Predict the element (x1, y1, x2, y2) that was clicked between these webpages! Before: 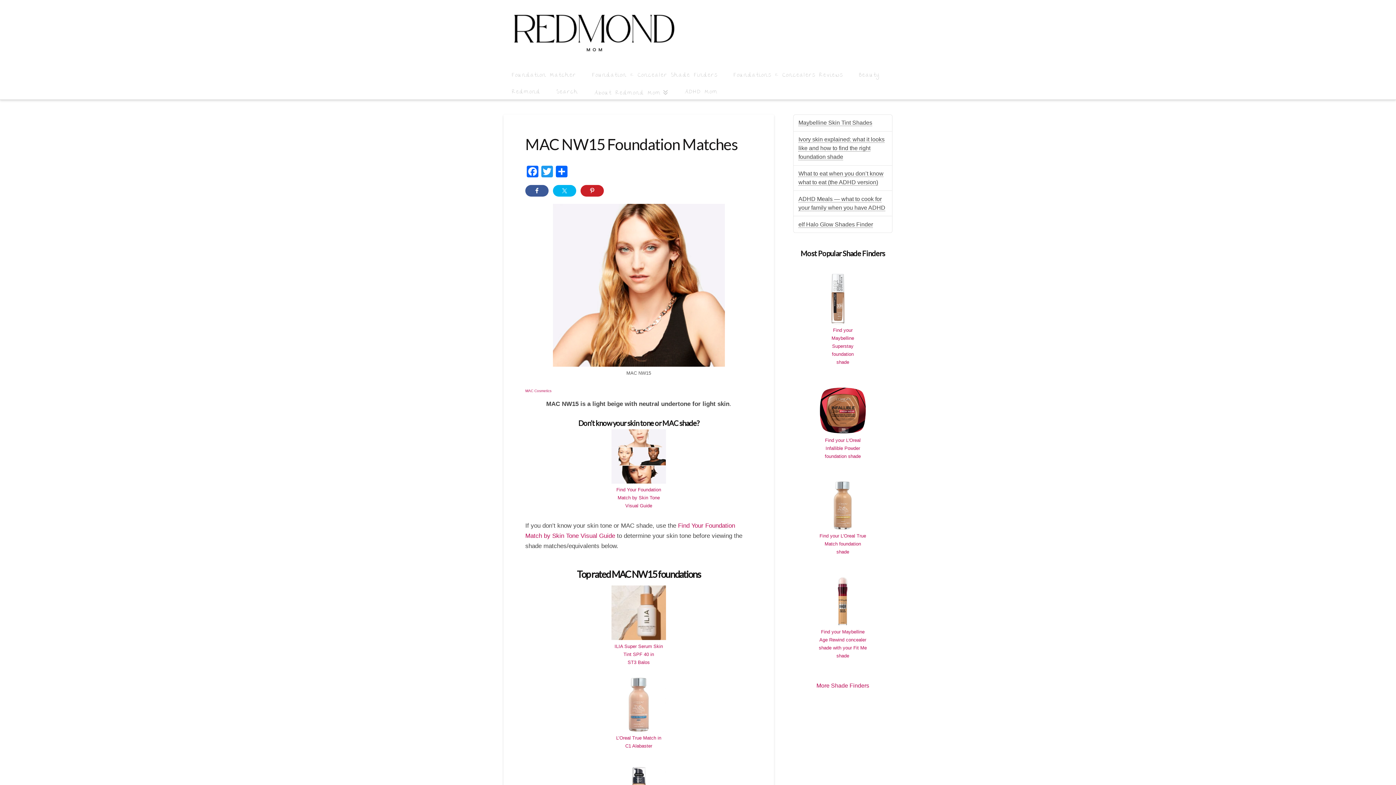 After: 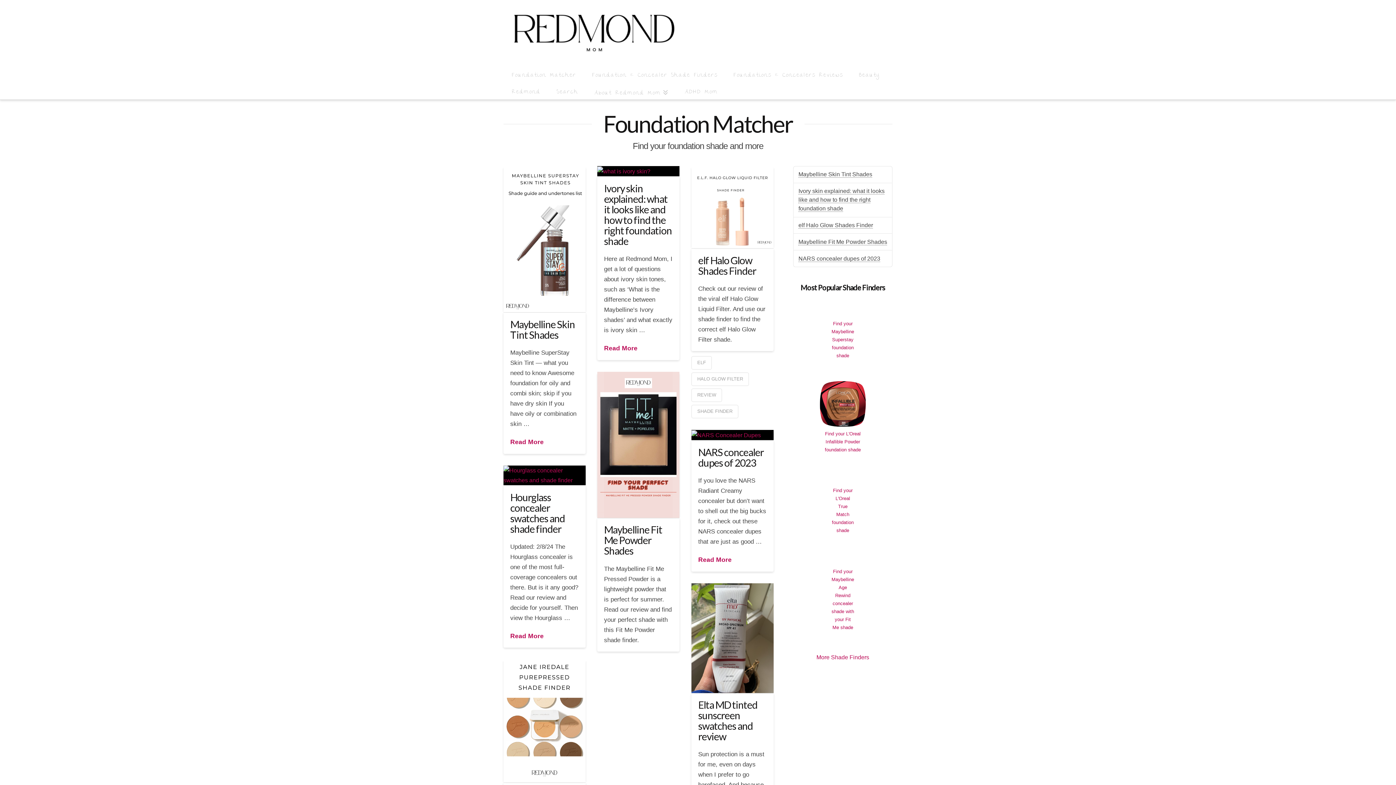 Action: bbox: (503, 0, 685, 66)